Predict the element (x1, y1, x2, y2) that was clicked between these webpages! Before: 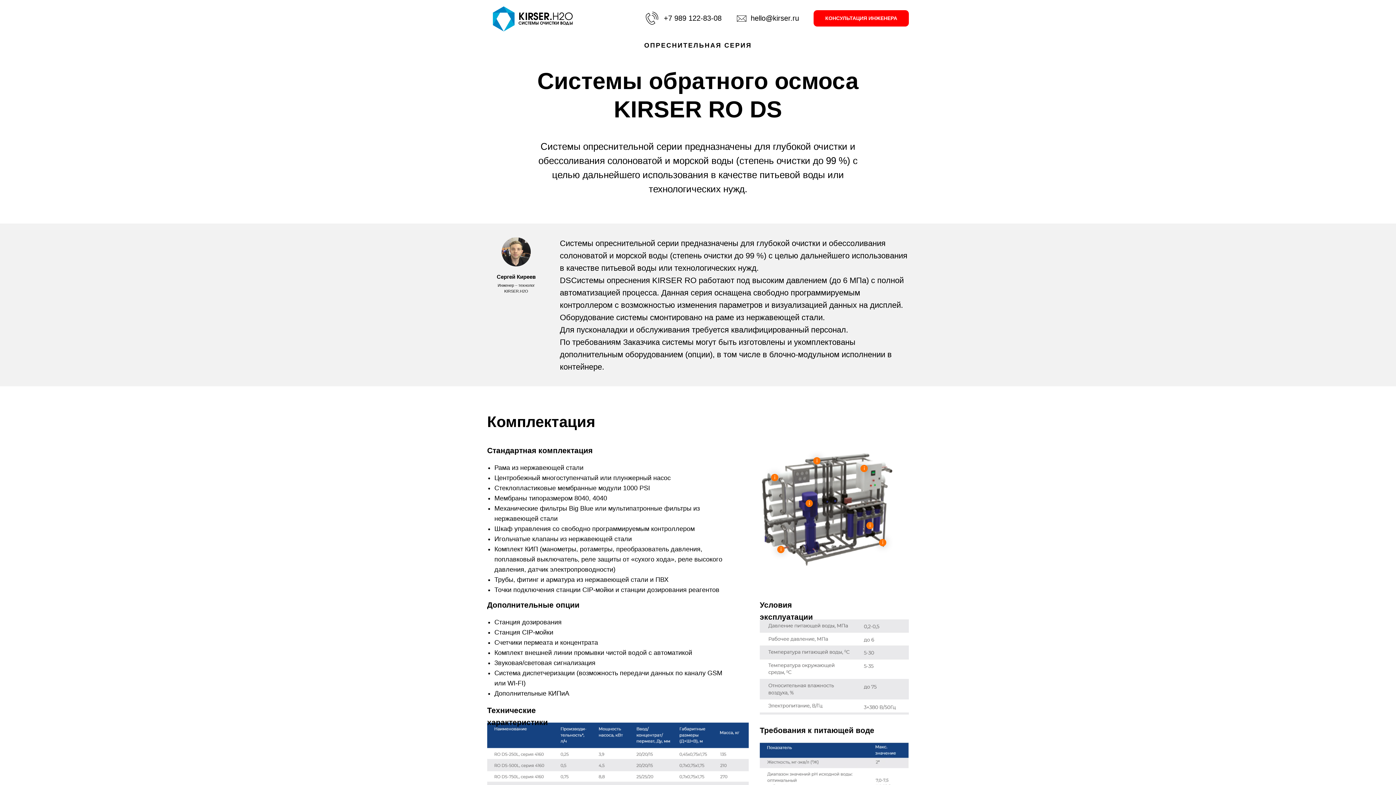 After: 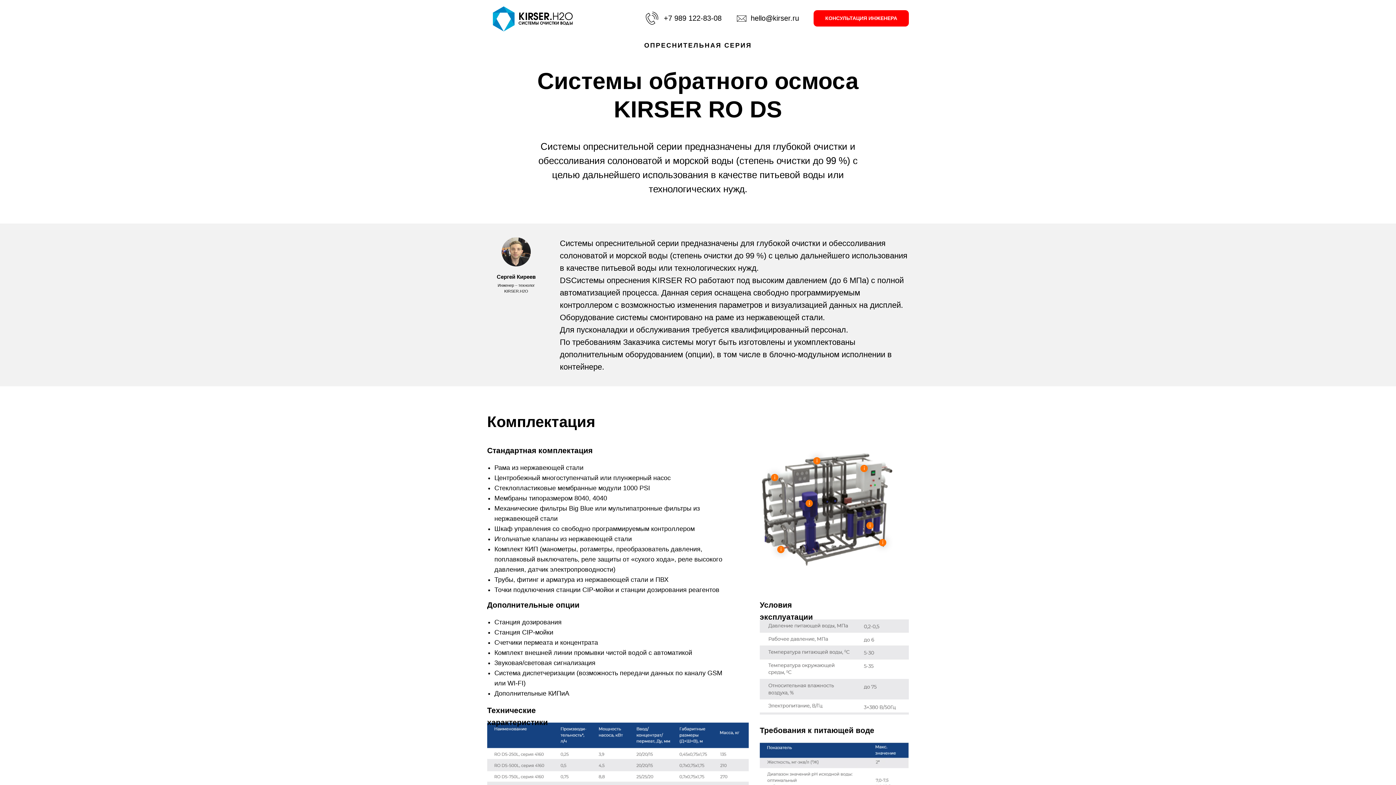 Action: bbox: (664, 14, 721, 22) label: +7 989 122-83-08